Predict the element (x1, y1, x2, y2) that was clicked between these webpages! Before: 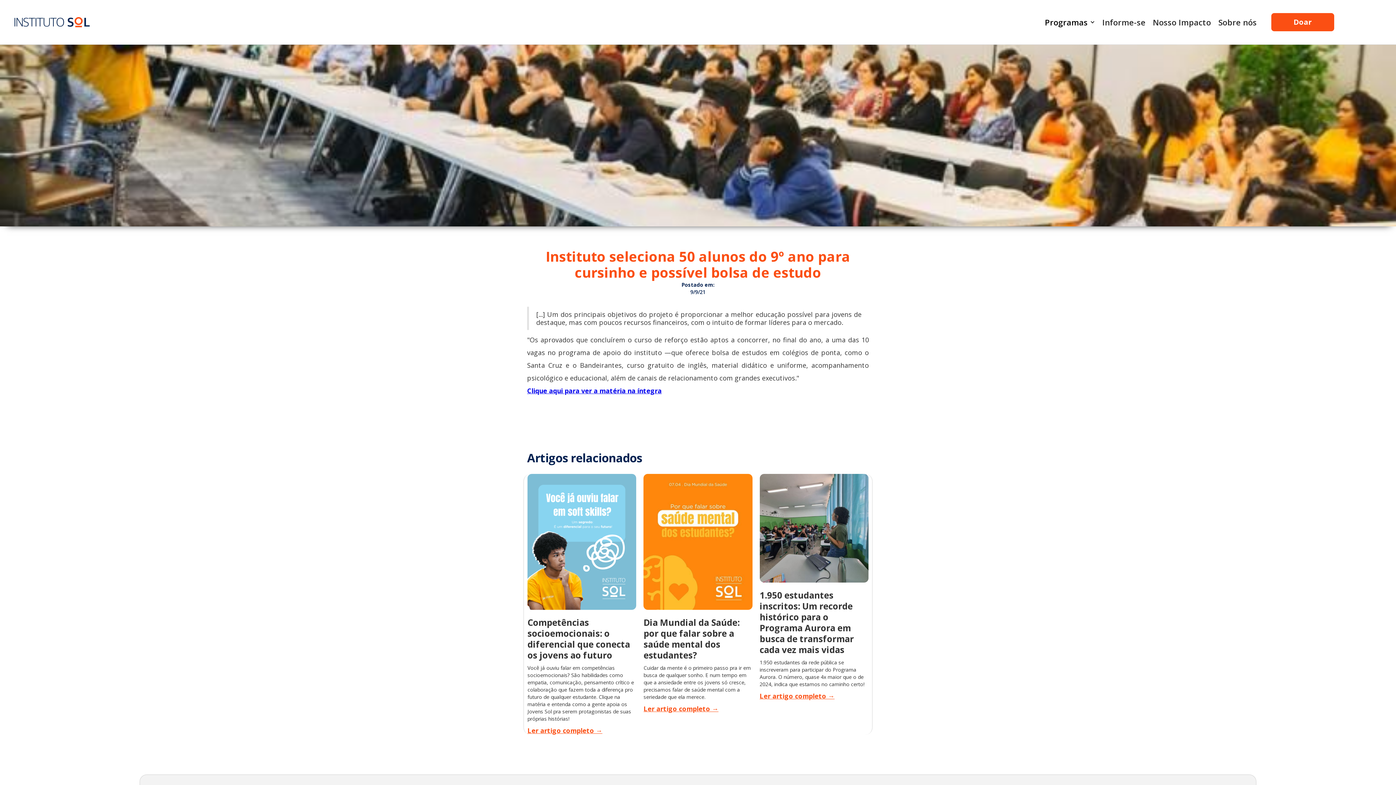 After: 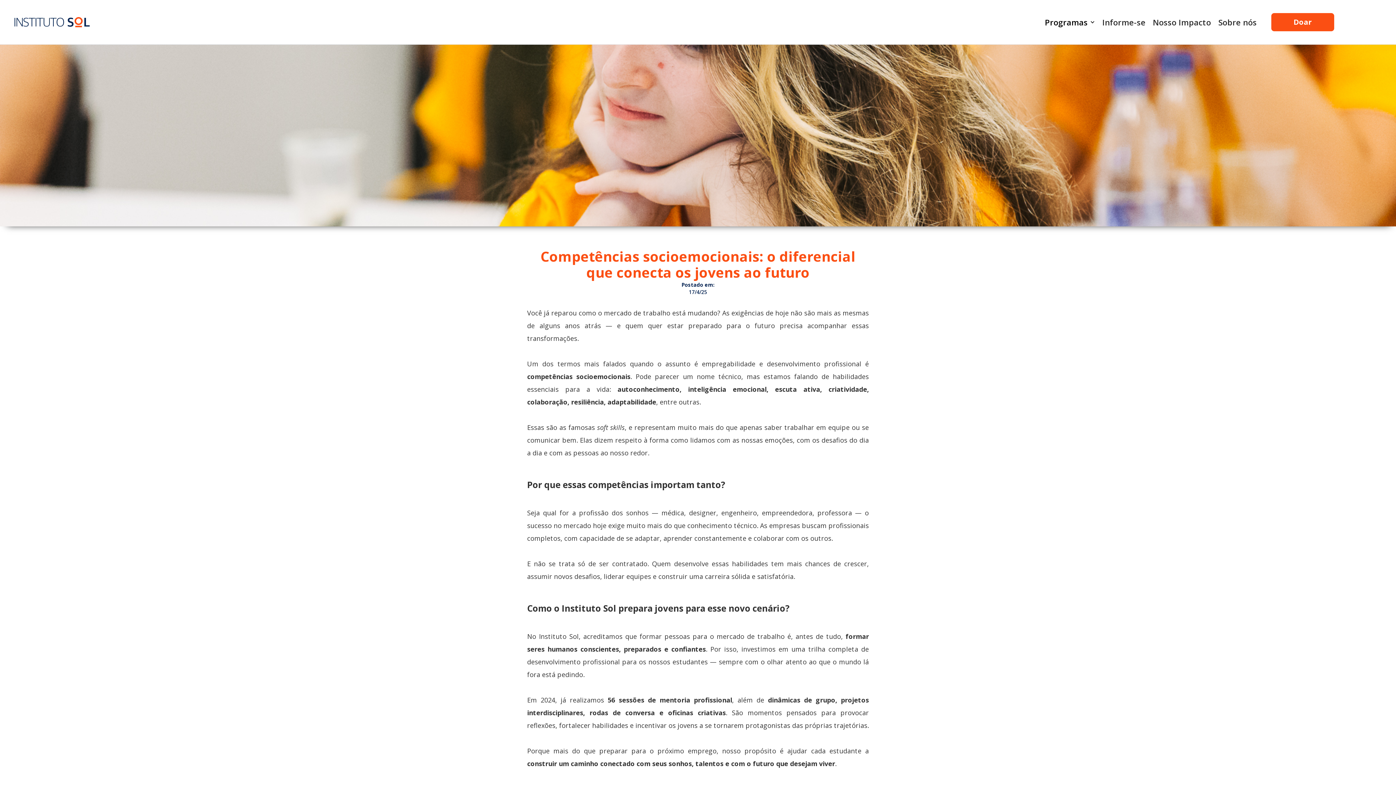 Action: label: Ler artigo completo → bbox: (527, 726, 602, 735)